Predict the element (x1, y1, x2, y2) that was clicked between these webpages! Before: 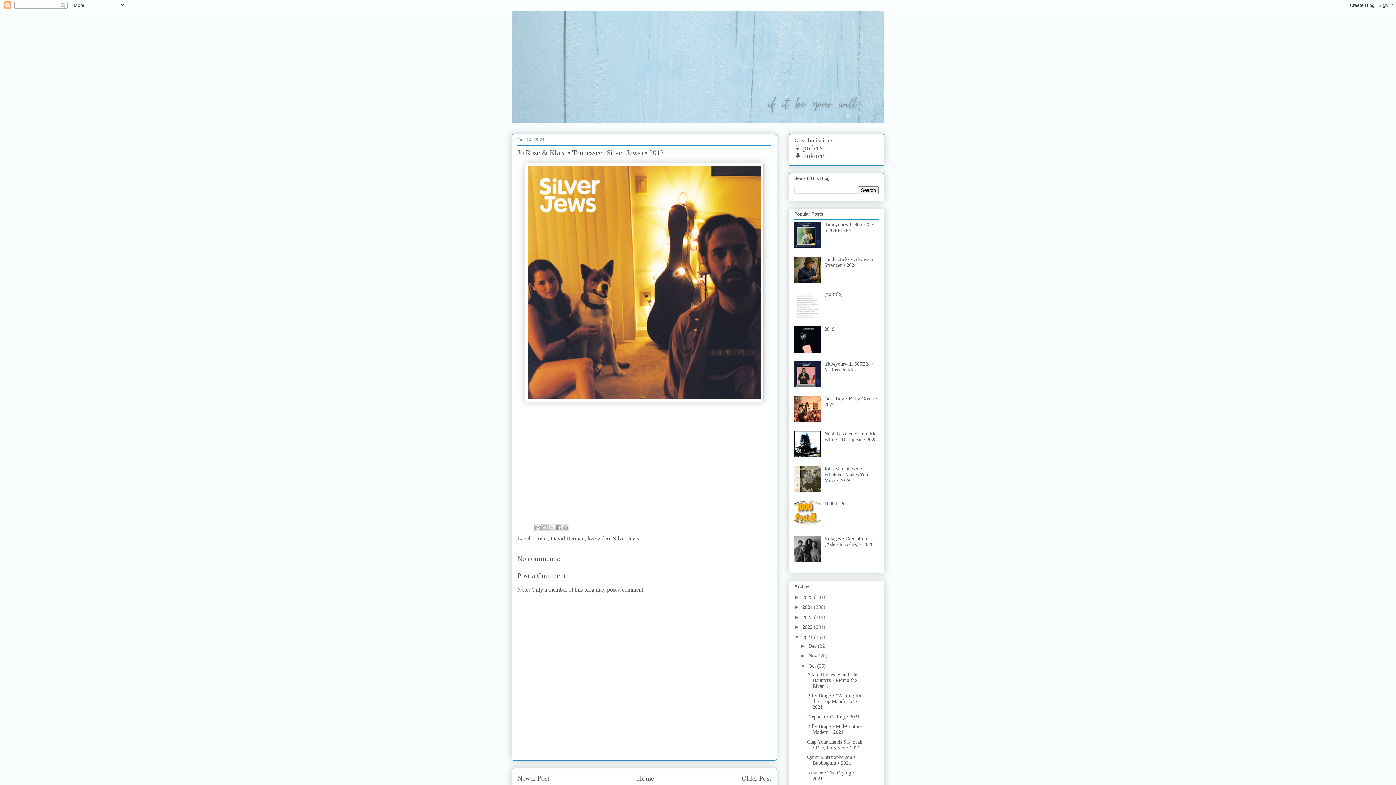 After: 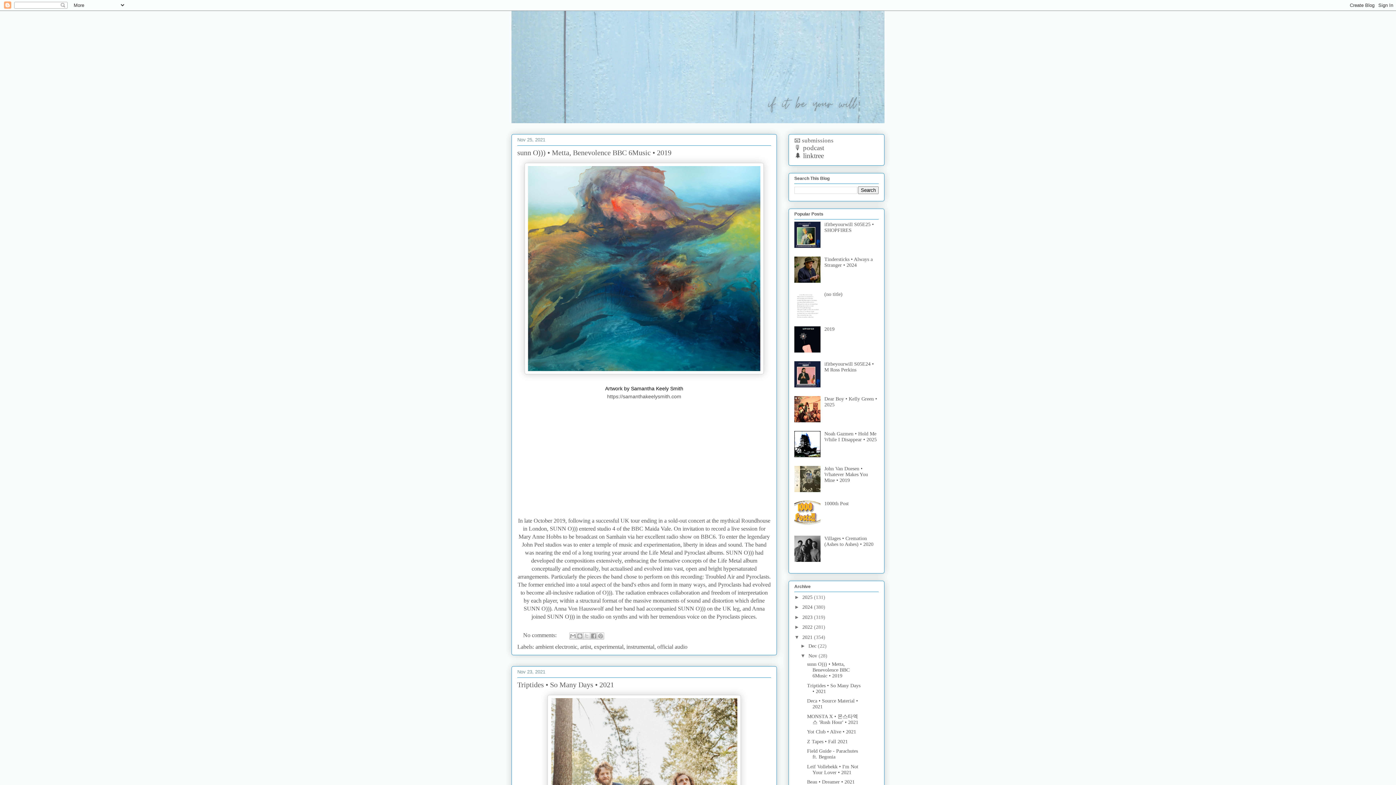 Action: bbox: (808, 653, 818, 658) label: Nov 